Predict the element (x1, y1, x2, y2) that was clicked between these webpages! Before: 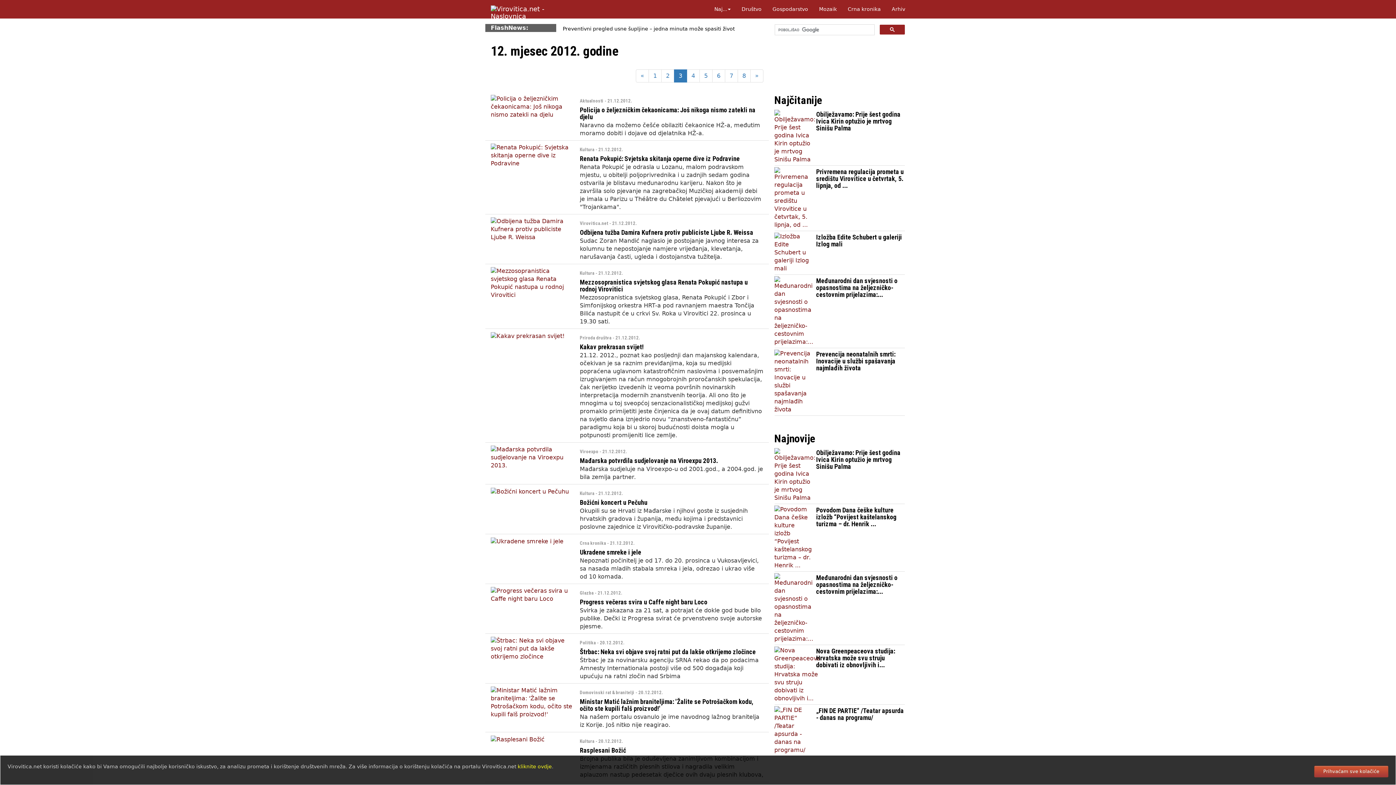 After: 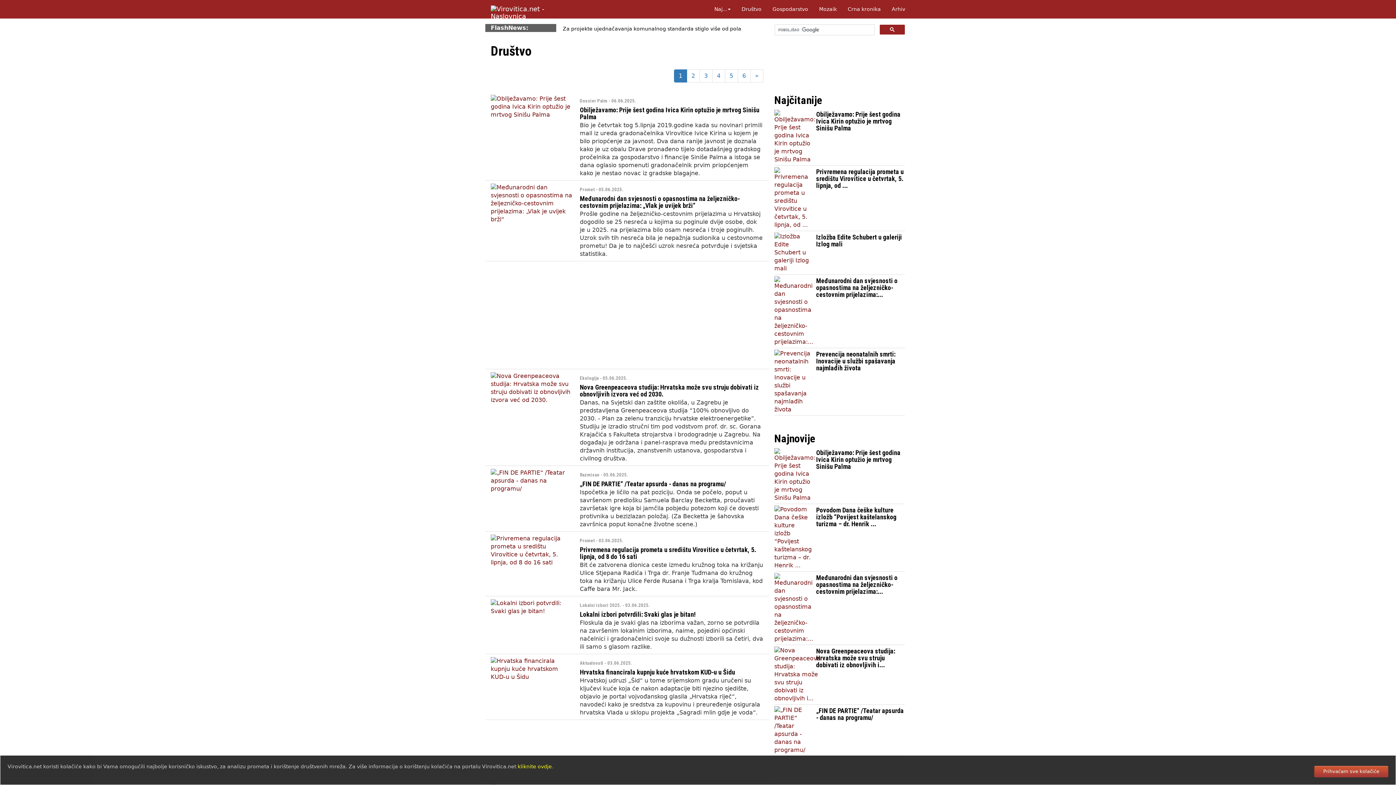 Action: bbox: (736, 0, 767, 18) label: Društvo